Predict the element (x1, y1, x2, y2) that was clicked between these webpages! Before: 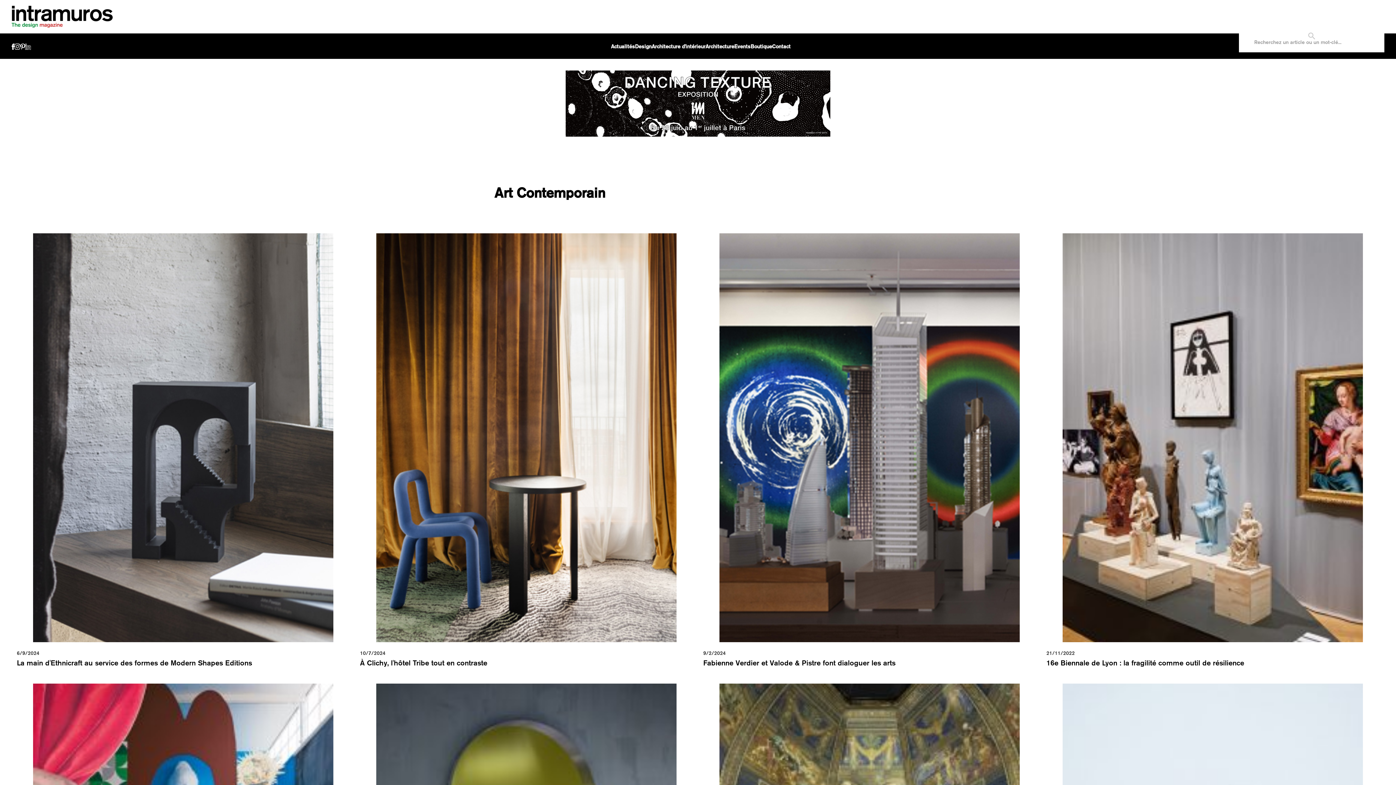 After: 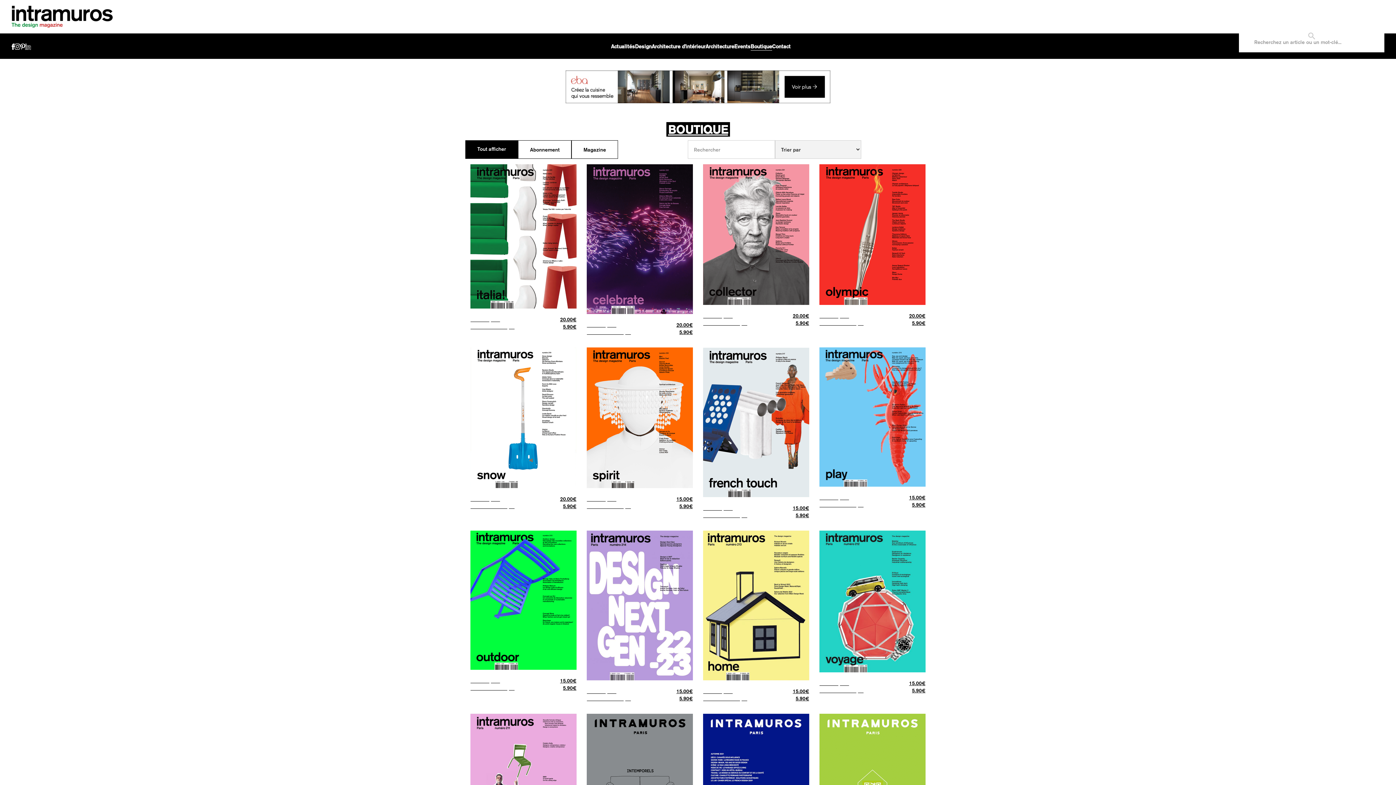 Action: bbox: (750, 41, 772, 50) label: Boutique